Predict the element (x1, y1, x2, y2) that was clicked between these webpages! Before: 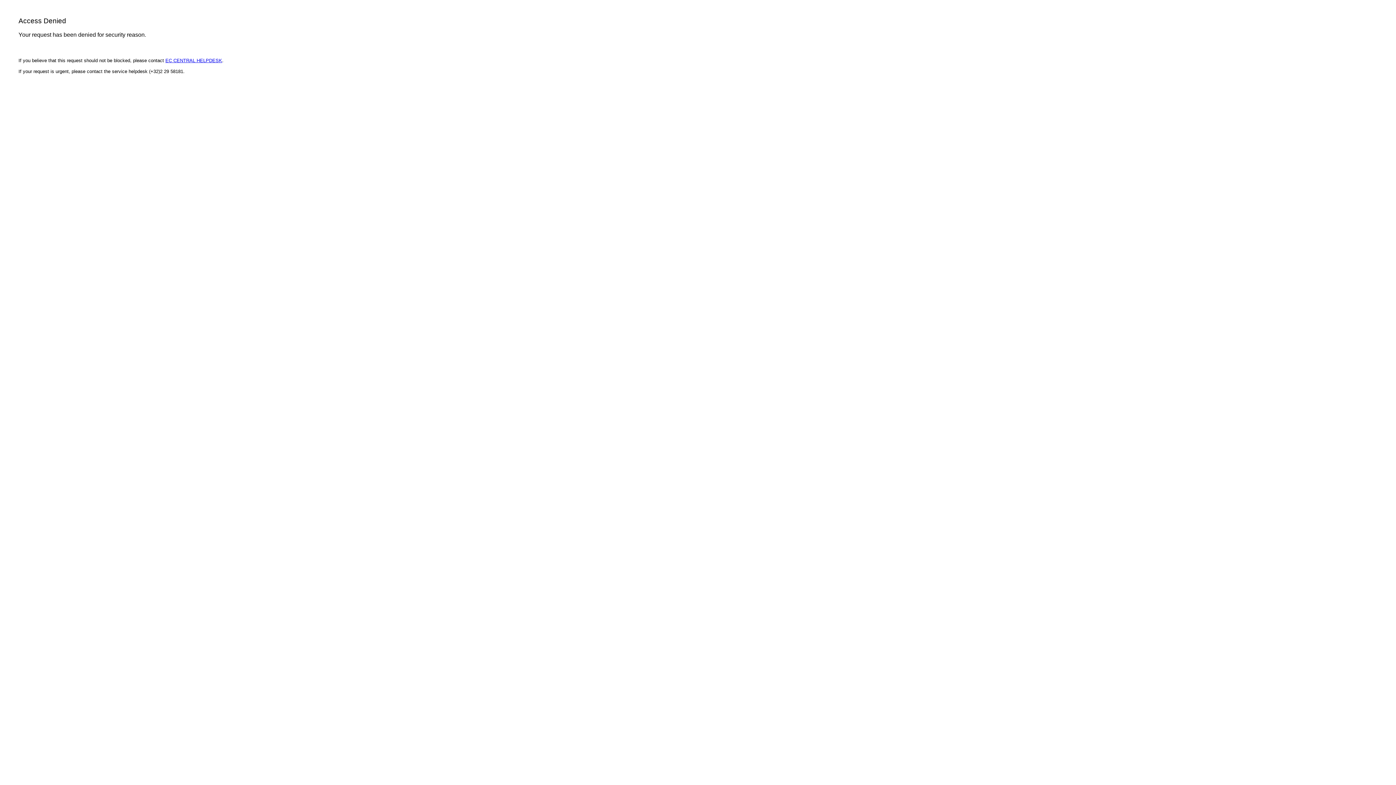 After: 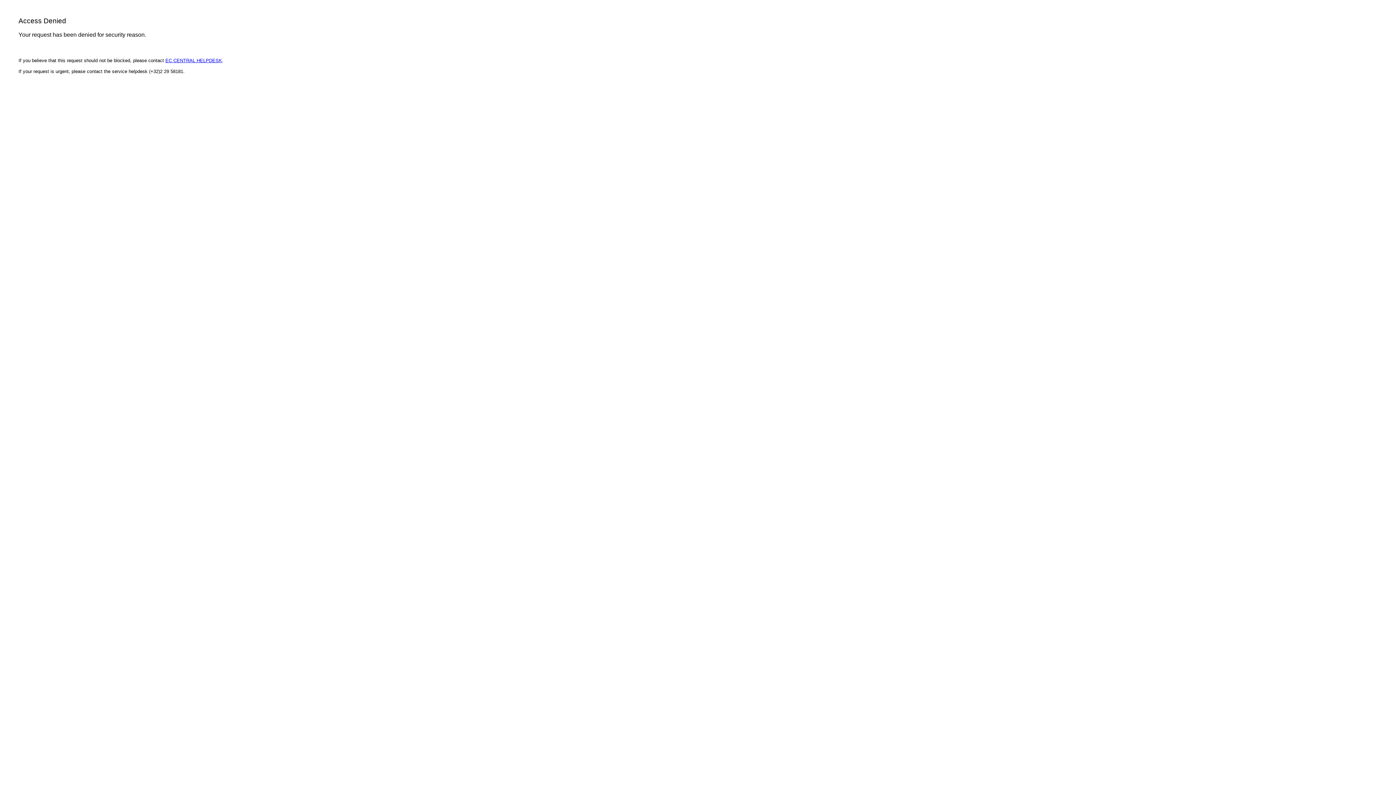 Action: bbox: (165, 57, 222, 63) label: EC CENTRAL HELPDESK